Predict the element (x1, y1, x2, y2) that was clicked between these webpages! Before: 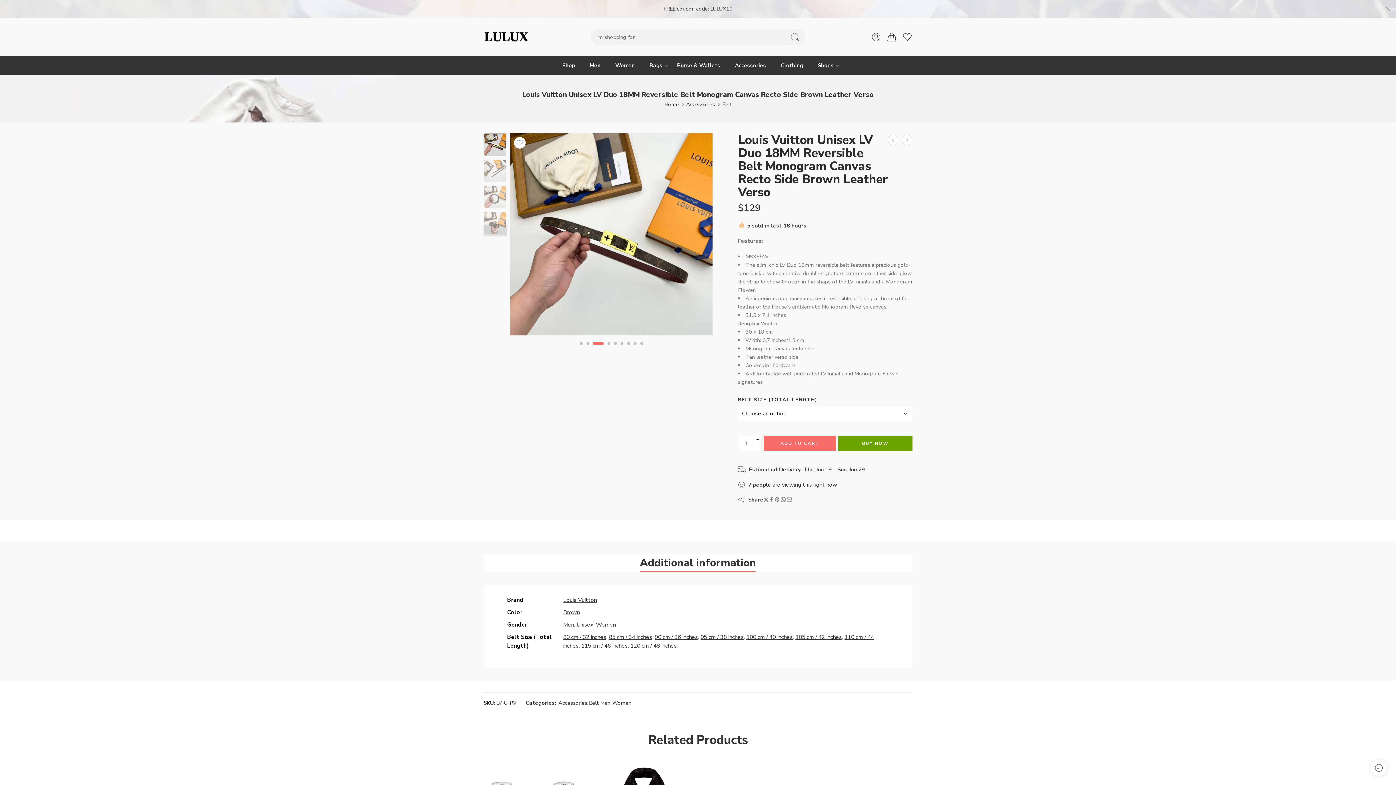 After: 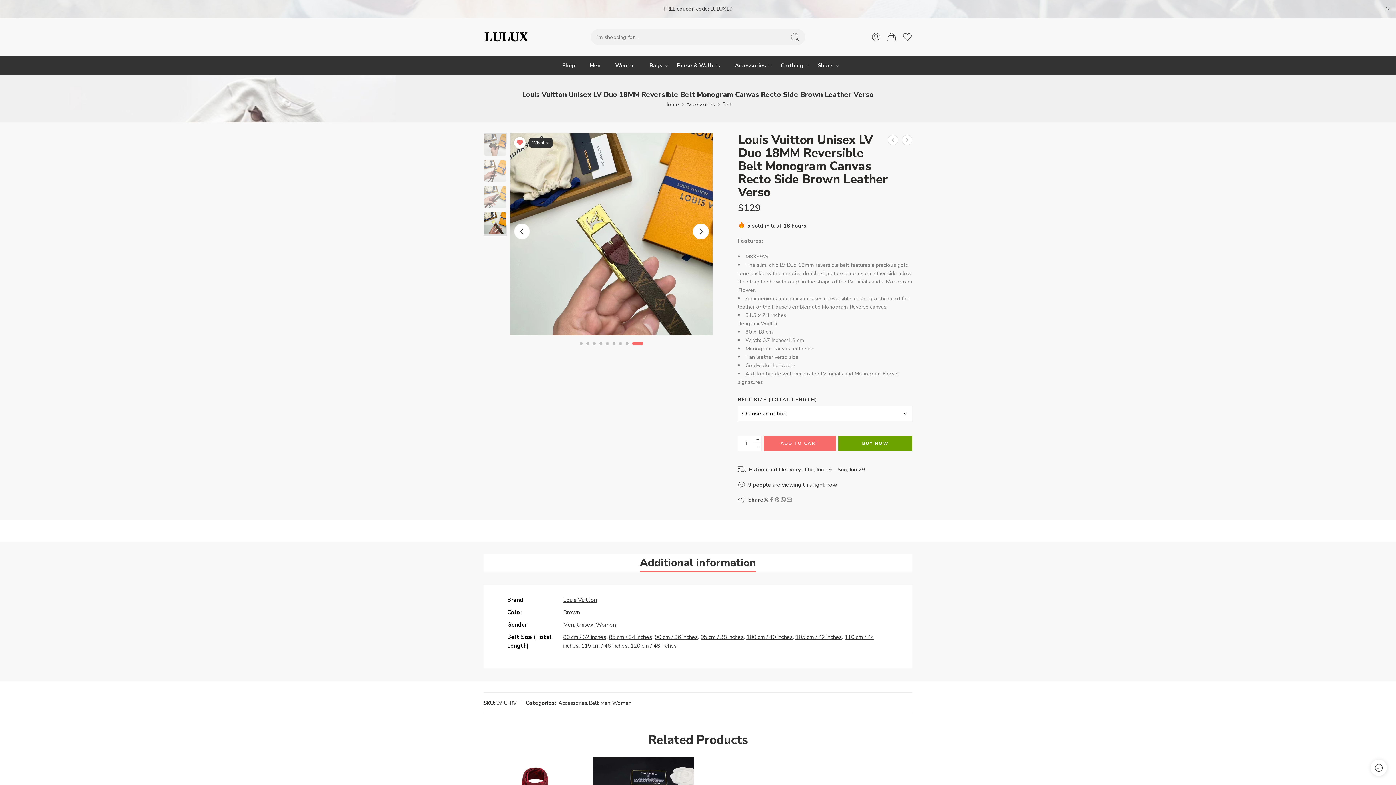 Action: bbox: (514, 137, 525, 148)